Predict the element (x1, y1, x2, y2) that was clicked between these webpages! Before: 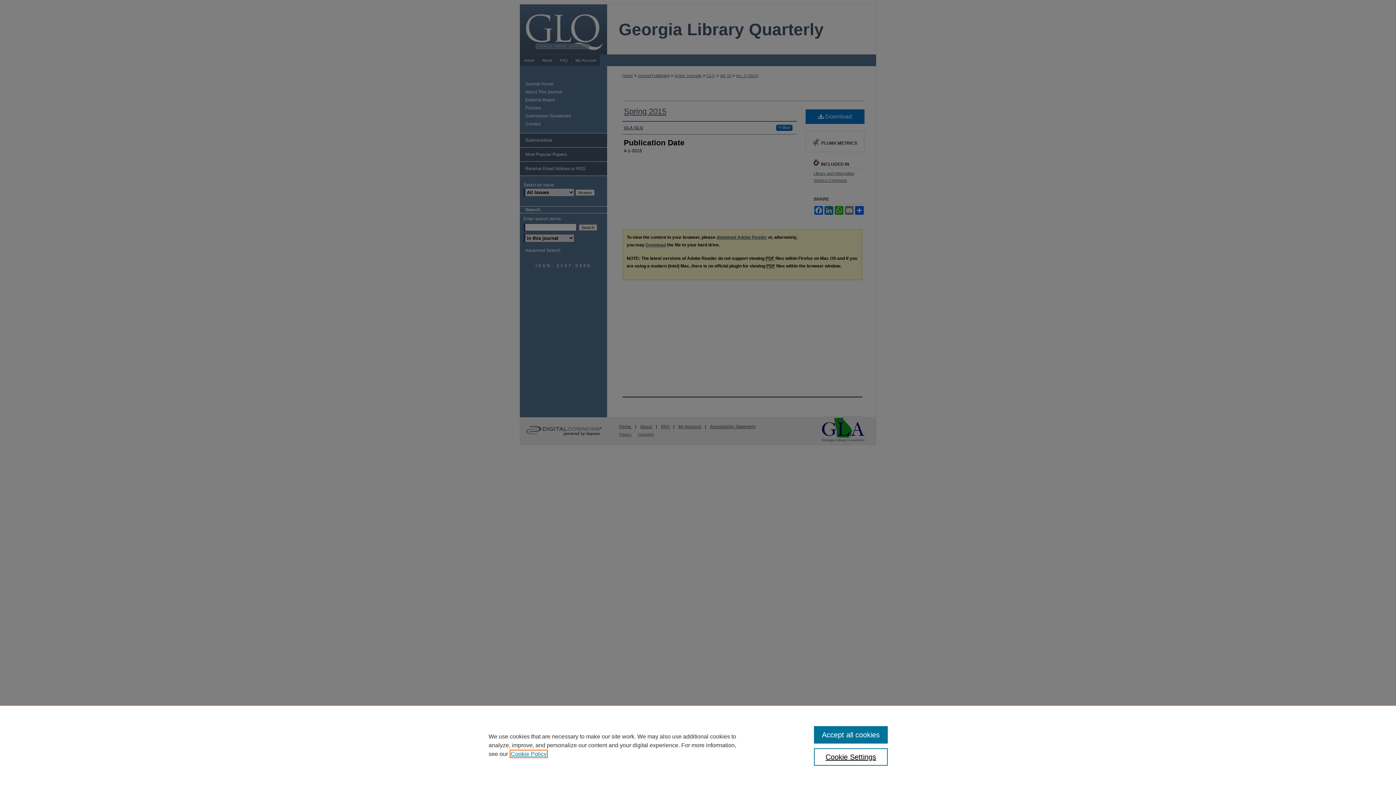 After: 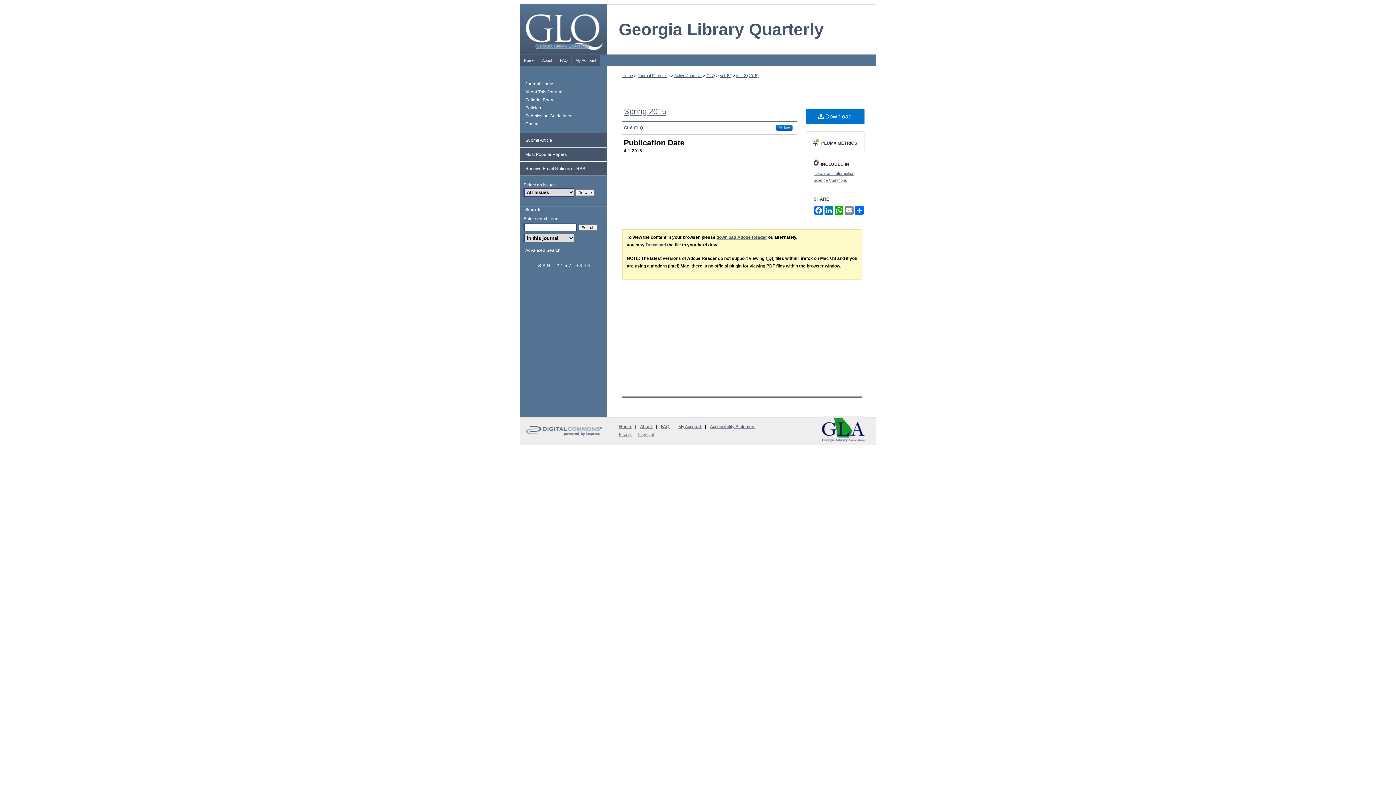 Action: label: Accept all cookies bbox: (814, 726, 887, 744)